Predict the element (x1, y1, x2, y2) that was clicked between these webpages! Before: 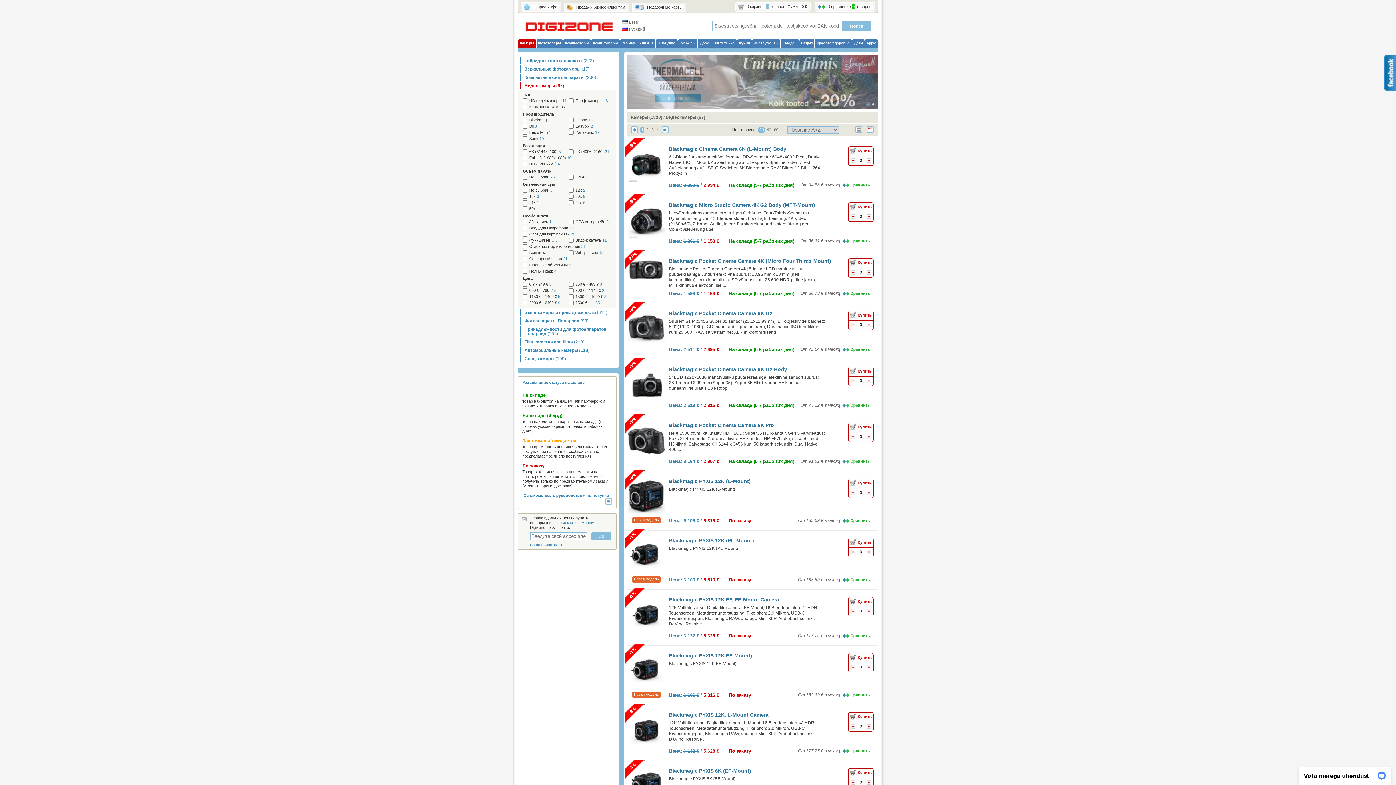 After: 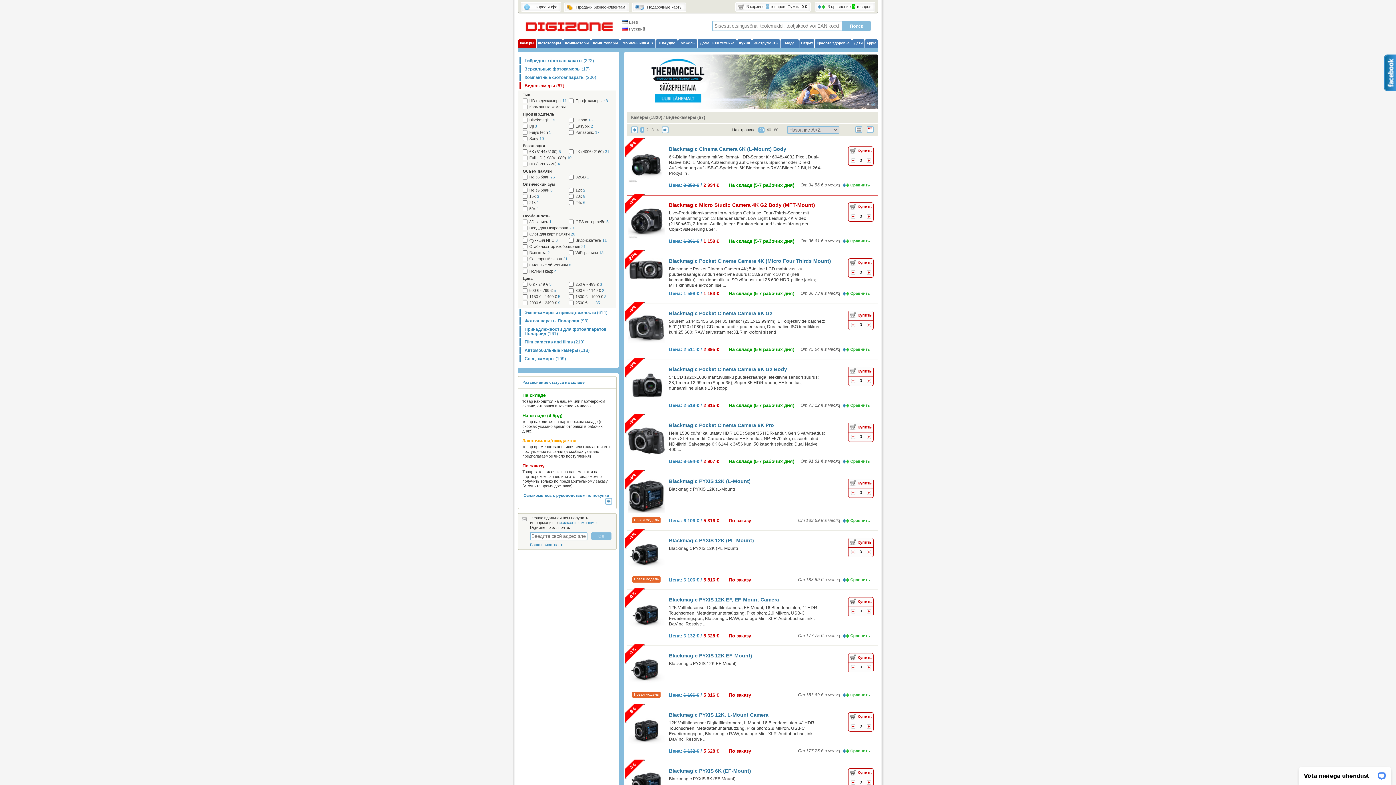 Action: bbox: (851, 215, 855, 219)